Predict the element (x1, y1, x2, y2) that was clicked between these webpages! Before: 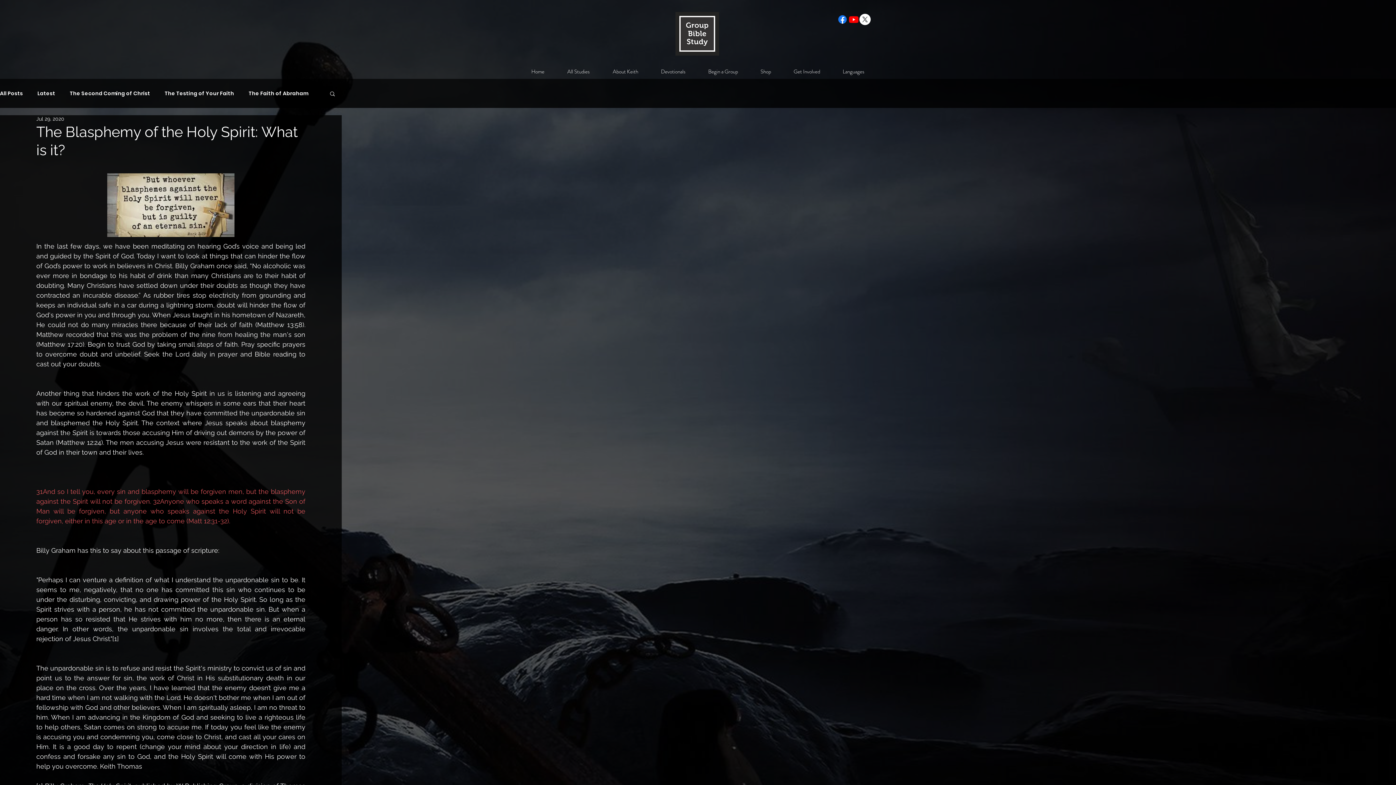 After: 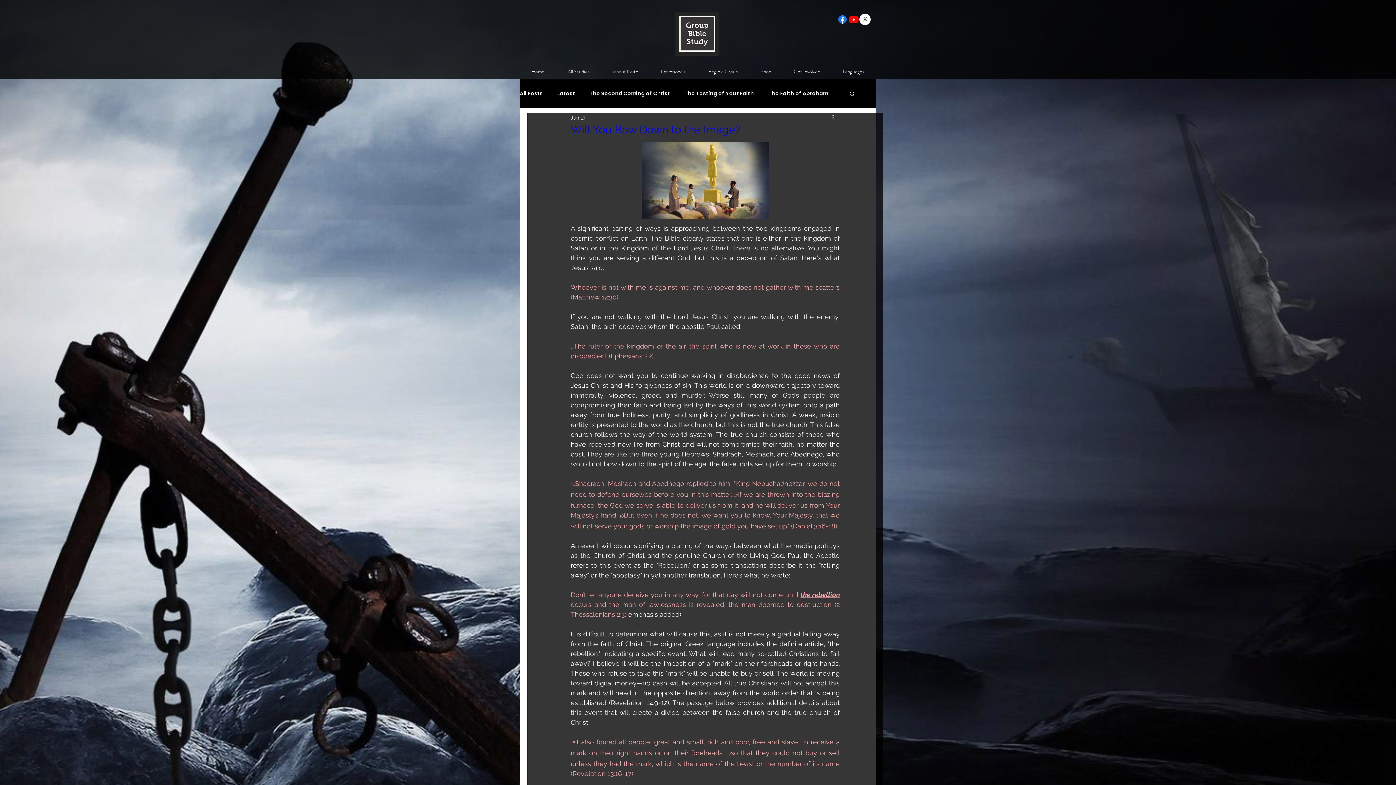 Action: bbox: (69, 90, 150, 96) label: The Second Coming of Christ